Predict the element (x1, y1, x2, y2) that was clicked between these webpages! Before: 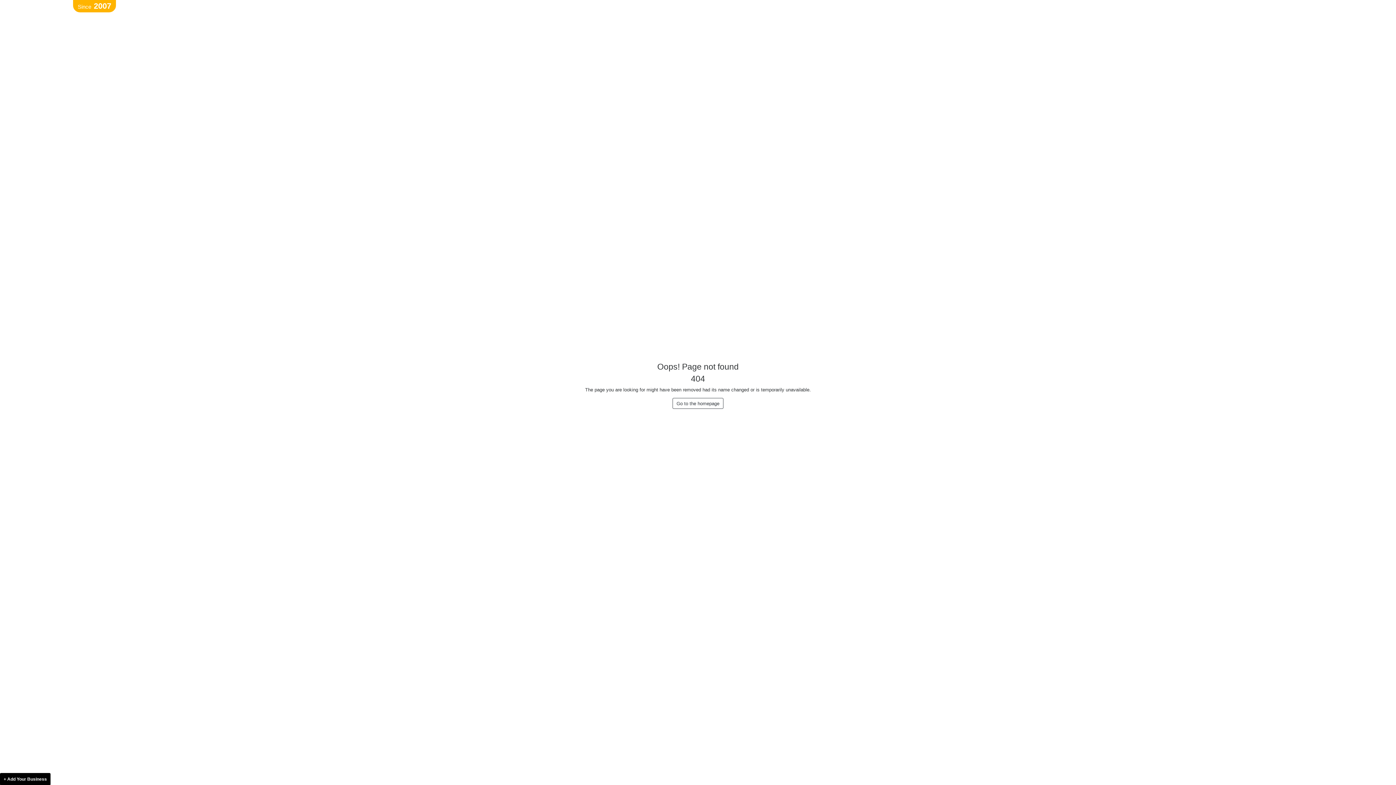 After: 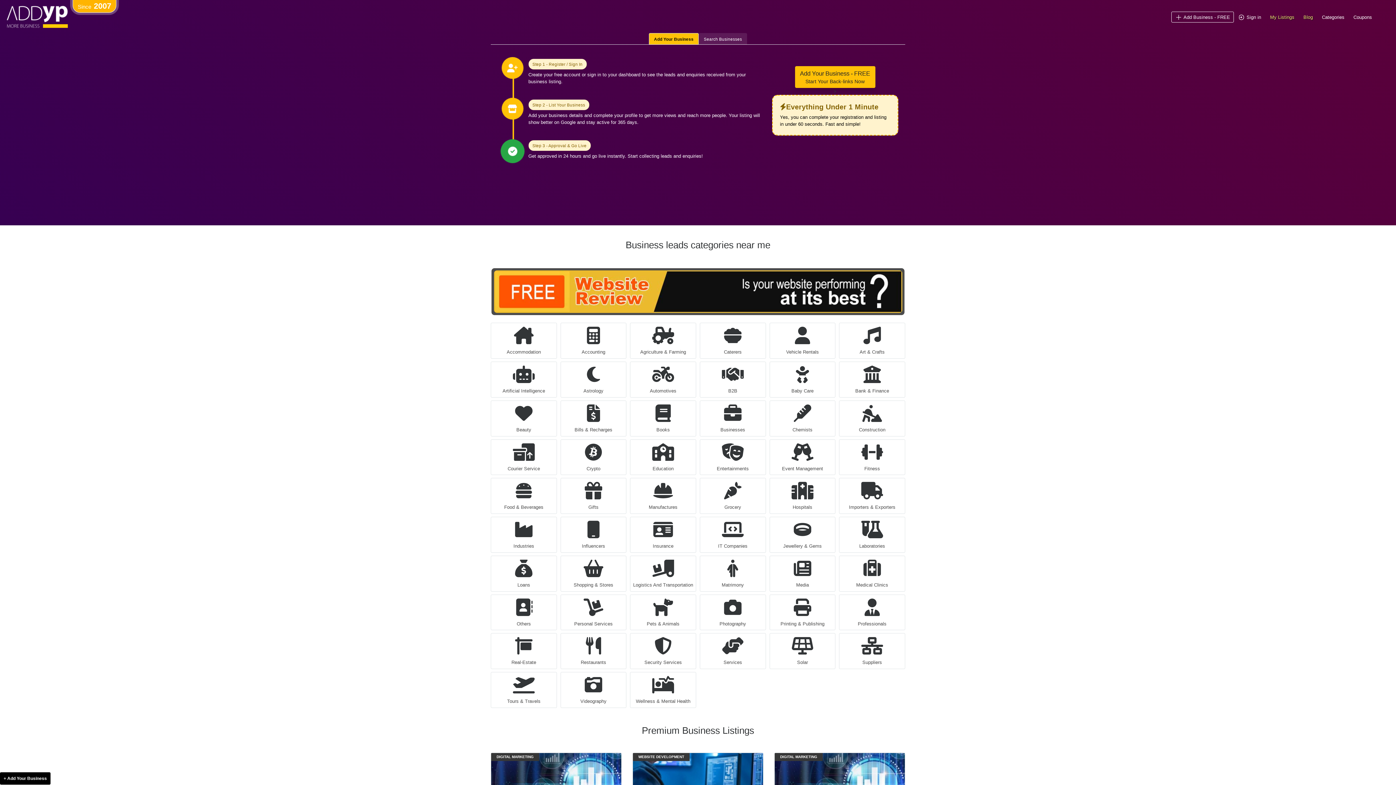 Action: label: Go to the homepage bbox: (672, 398, 723, 409)